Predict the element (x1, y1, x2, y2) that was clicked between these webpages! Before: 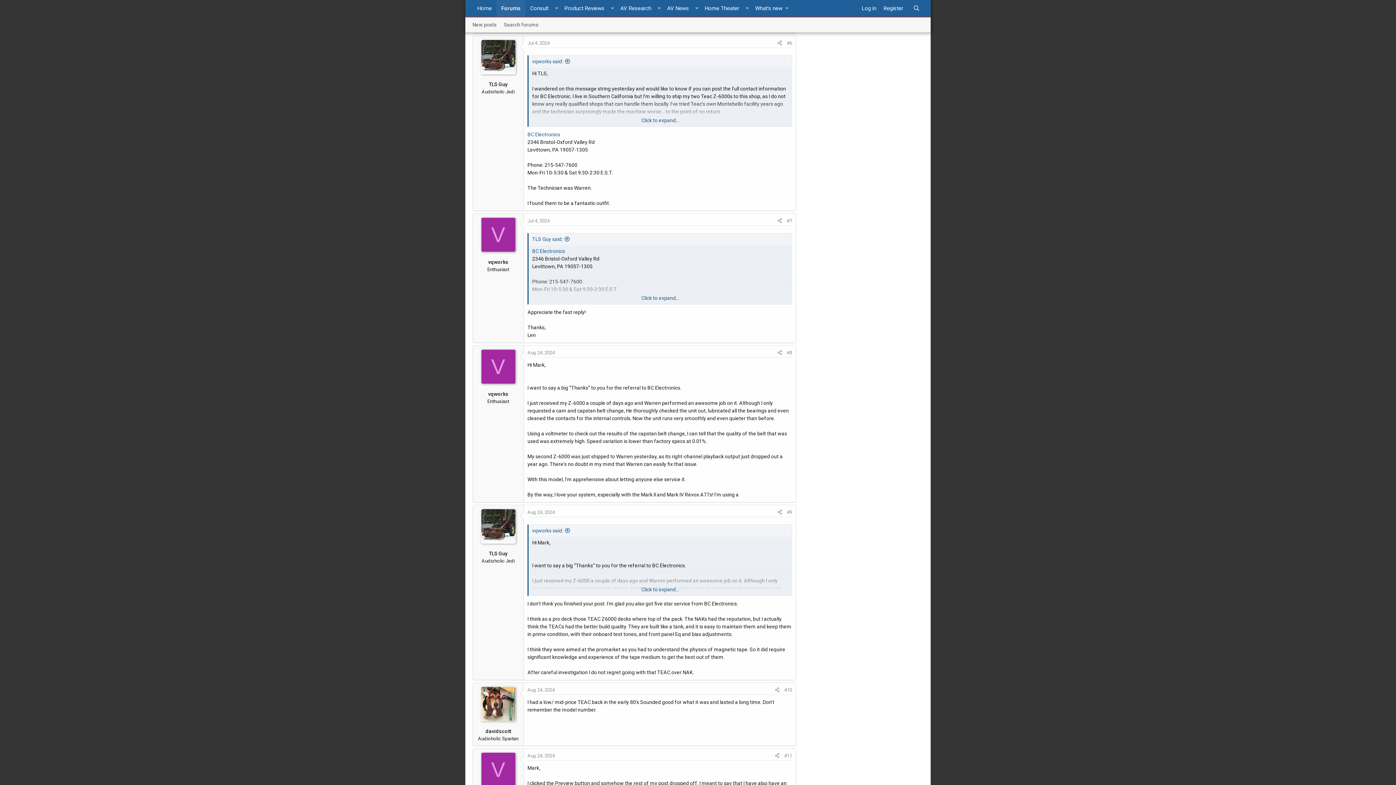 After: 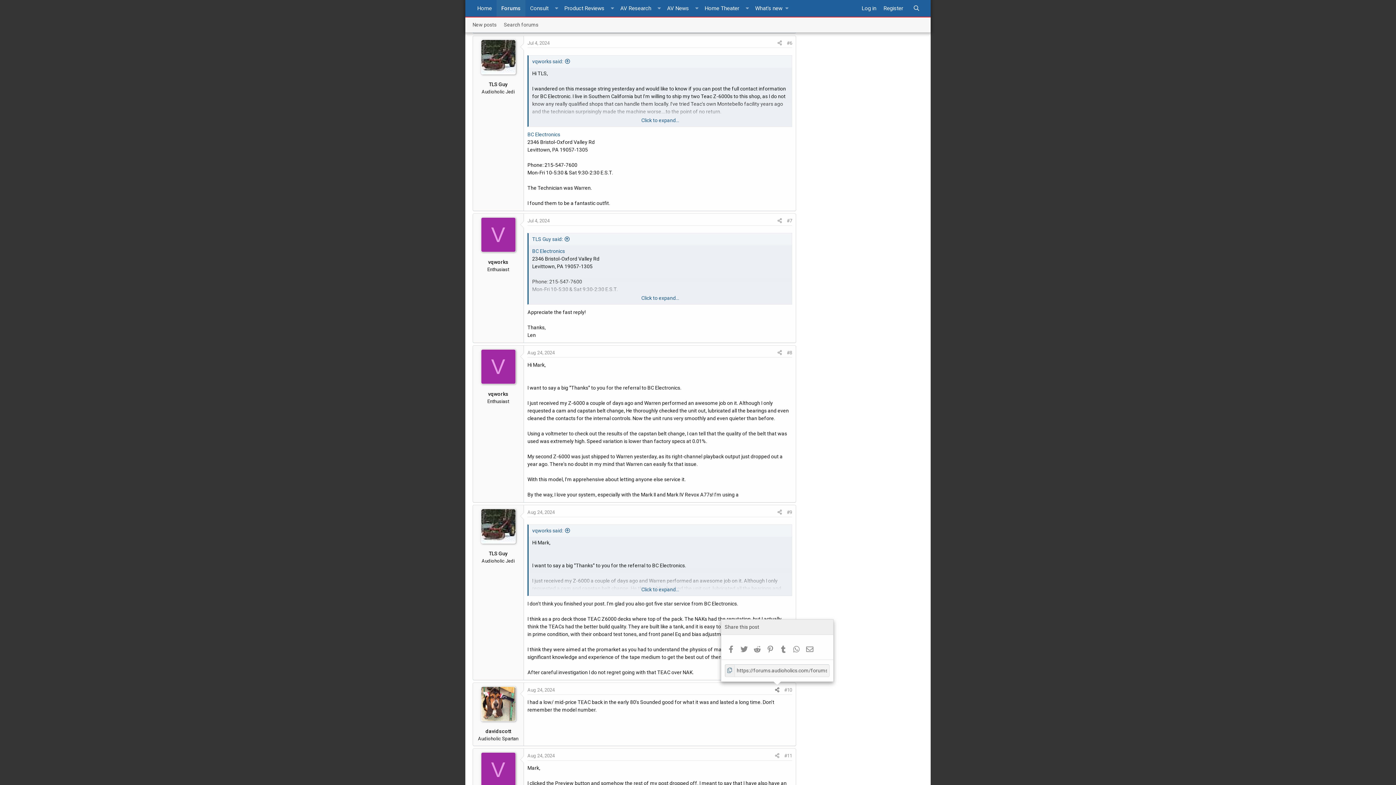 Action: bbox: (772, 685, 781, 694)